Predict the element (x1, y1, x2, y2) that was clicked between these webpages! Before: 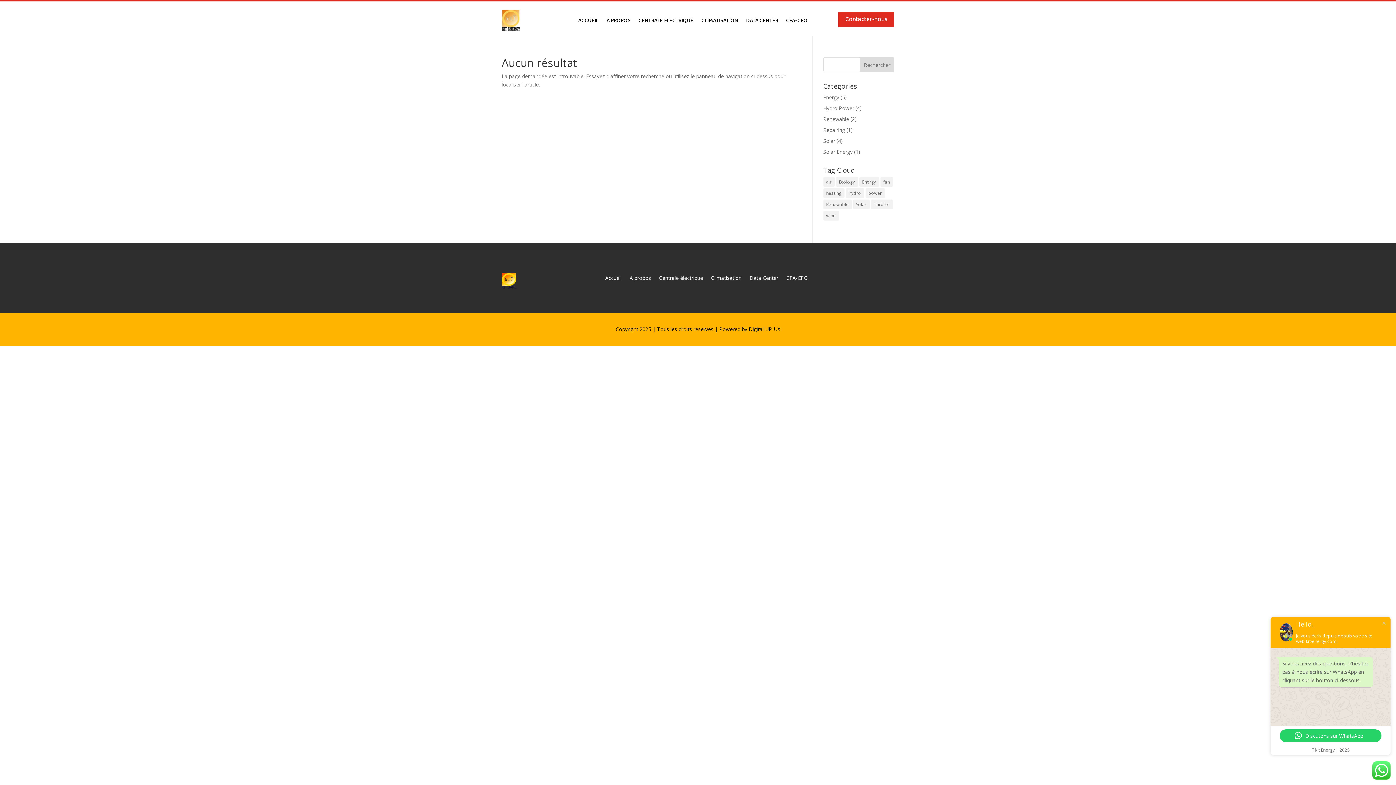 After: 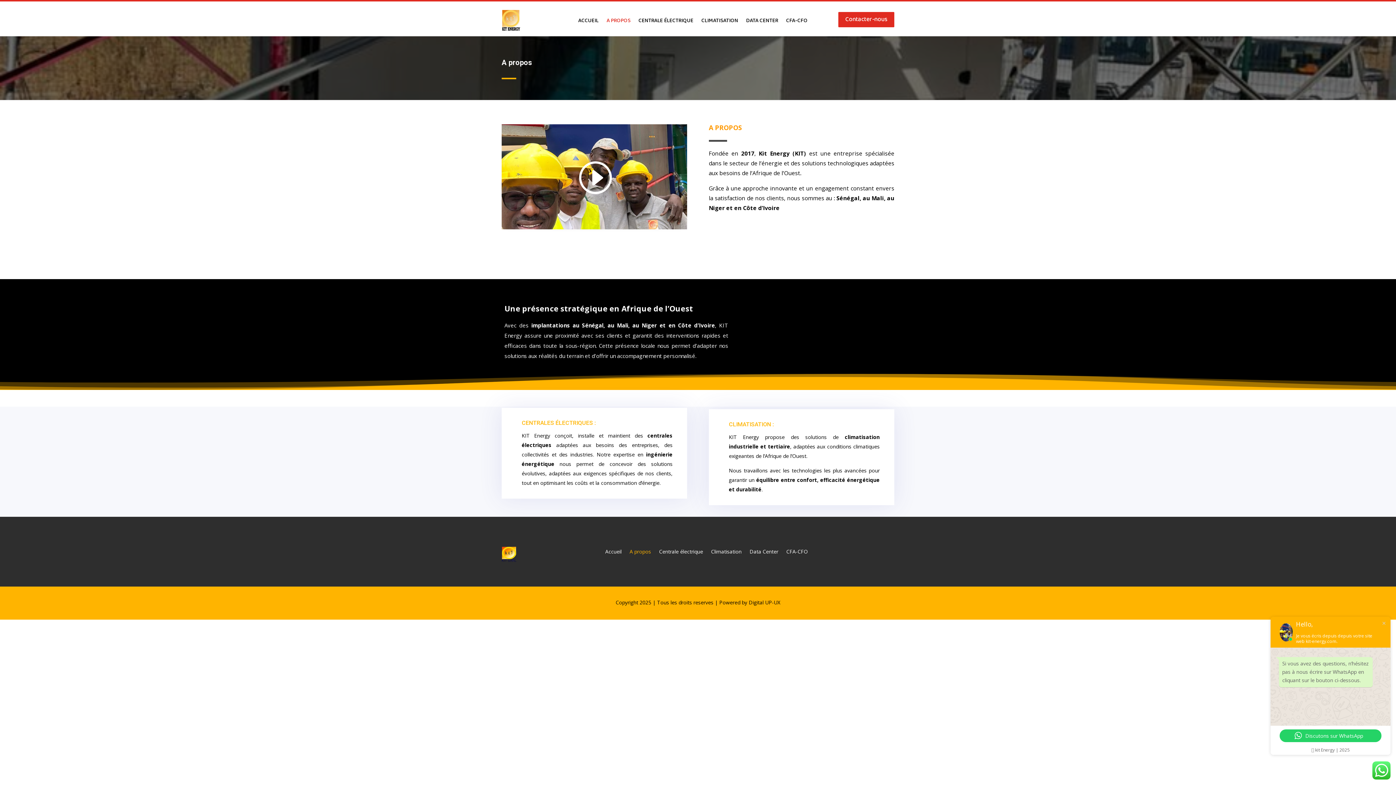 Action: bbox: (606, 18, 630, 26) label: A PROPOS